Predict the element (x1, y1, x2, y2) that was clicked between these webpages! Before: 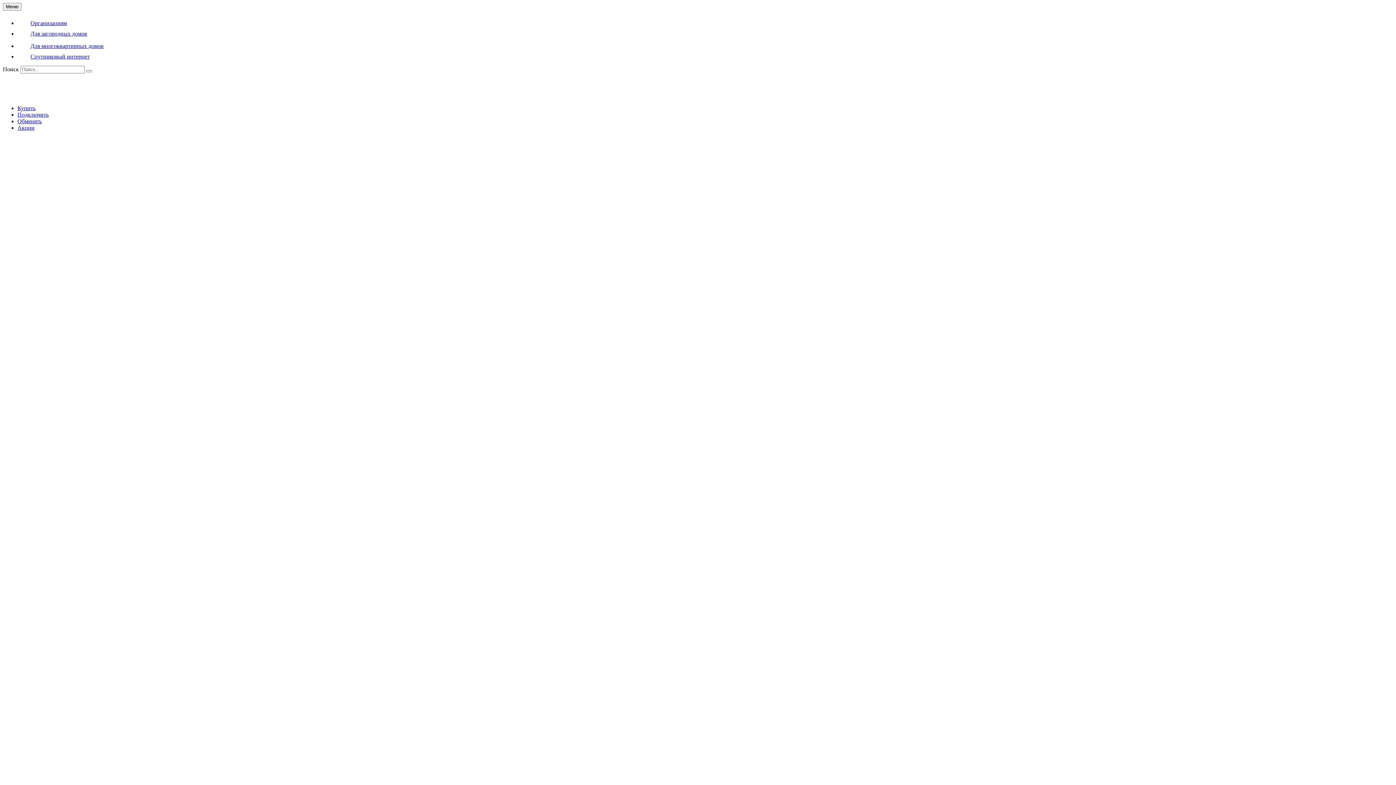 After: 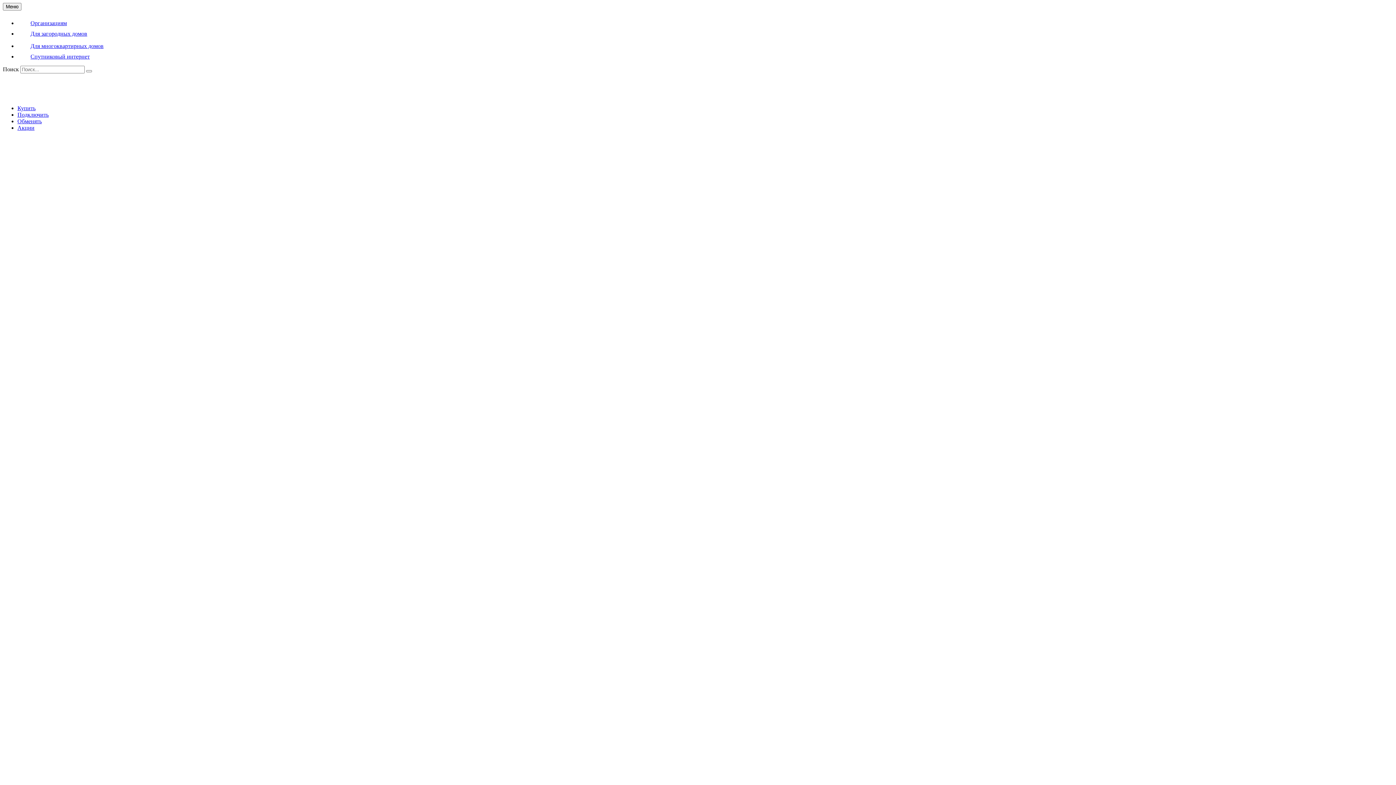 Action: bbox: (17, 105, 35, 111) label: Купить